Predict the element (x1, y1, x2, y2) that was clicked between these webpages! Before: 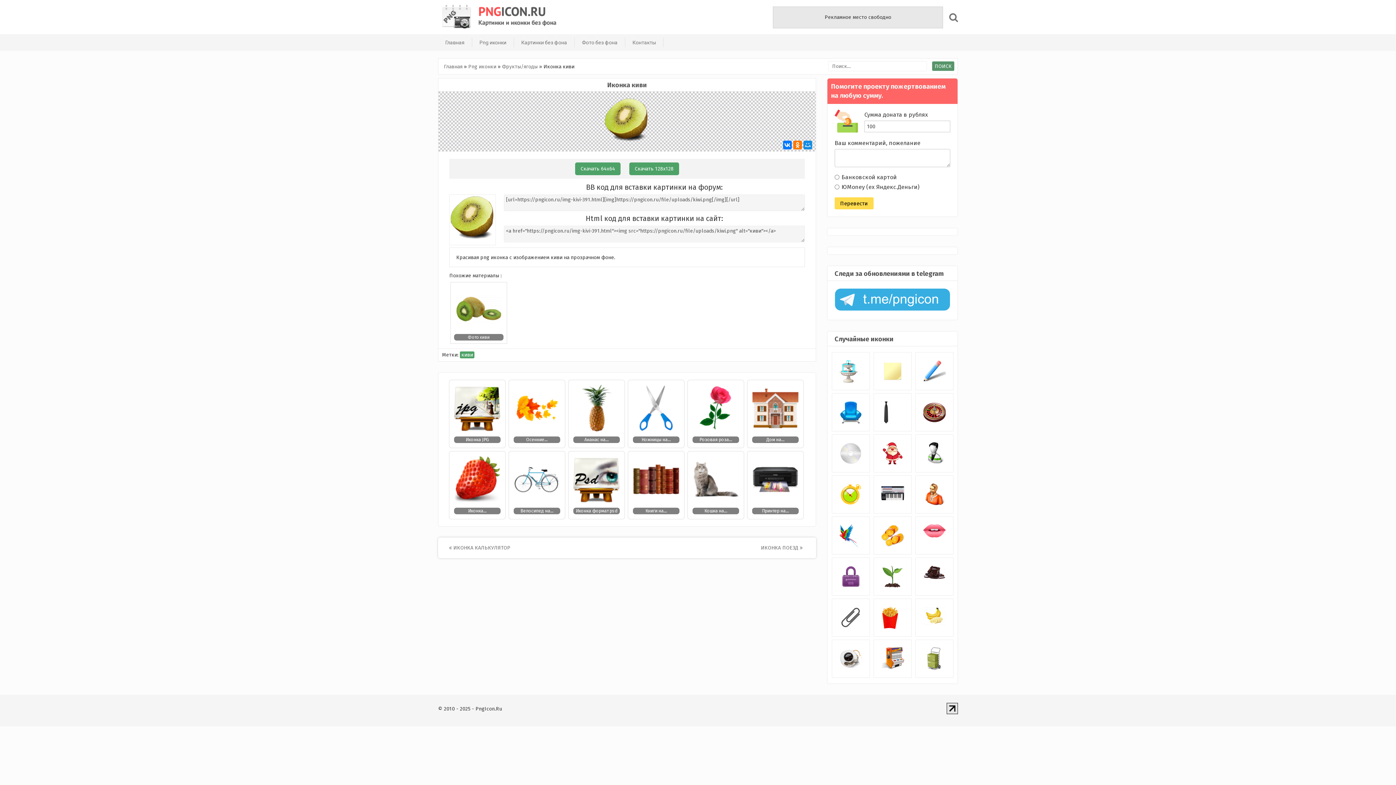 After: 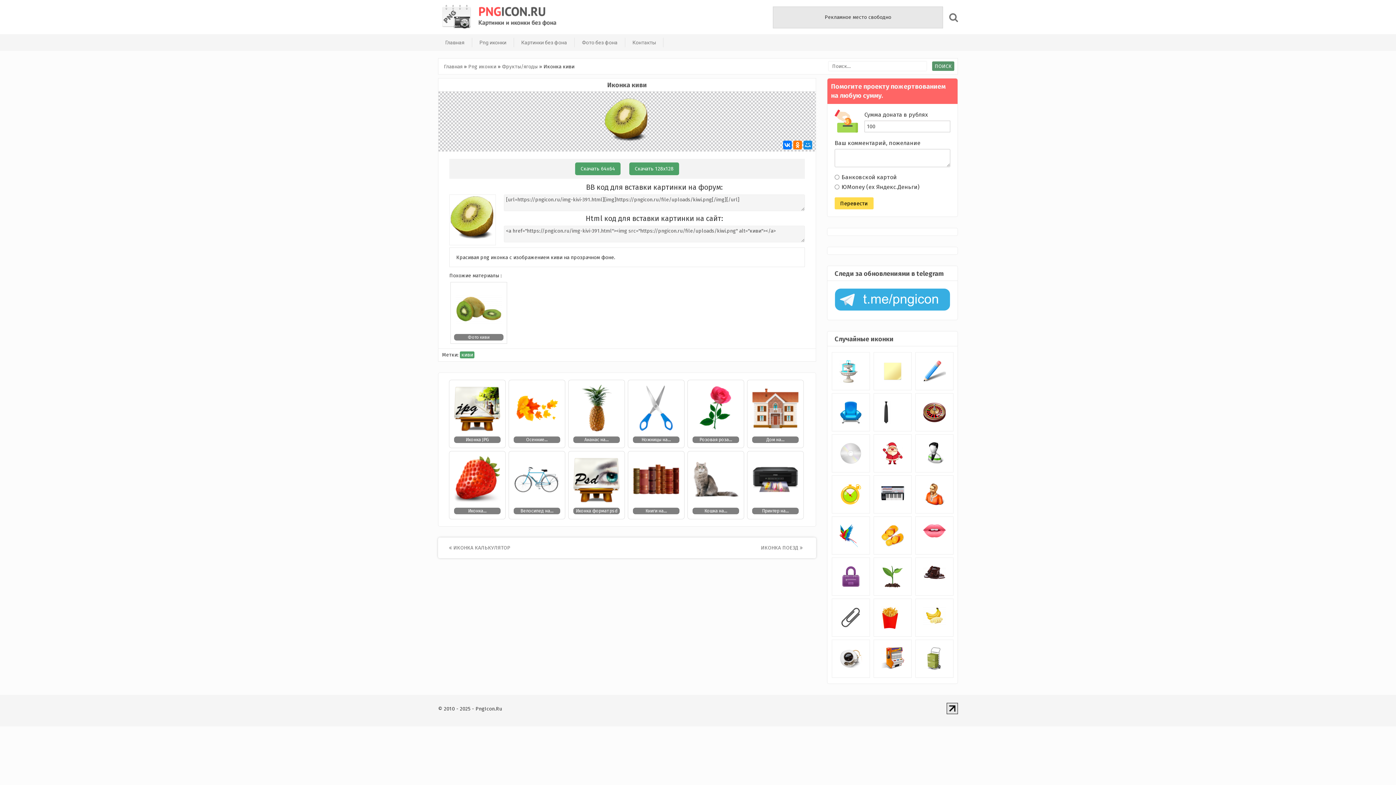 Action: bbox: (827, 310, 957, 316)